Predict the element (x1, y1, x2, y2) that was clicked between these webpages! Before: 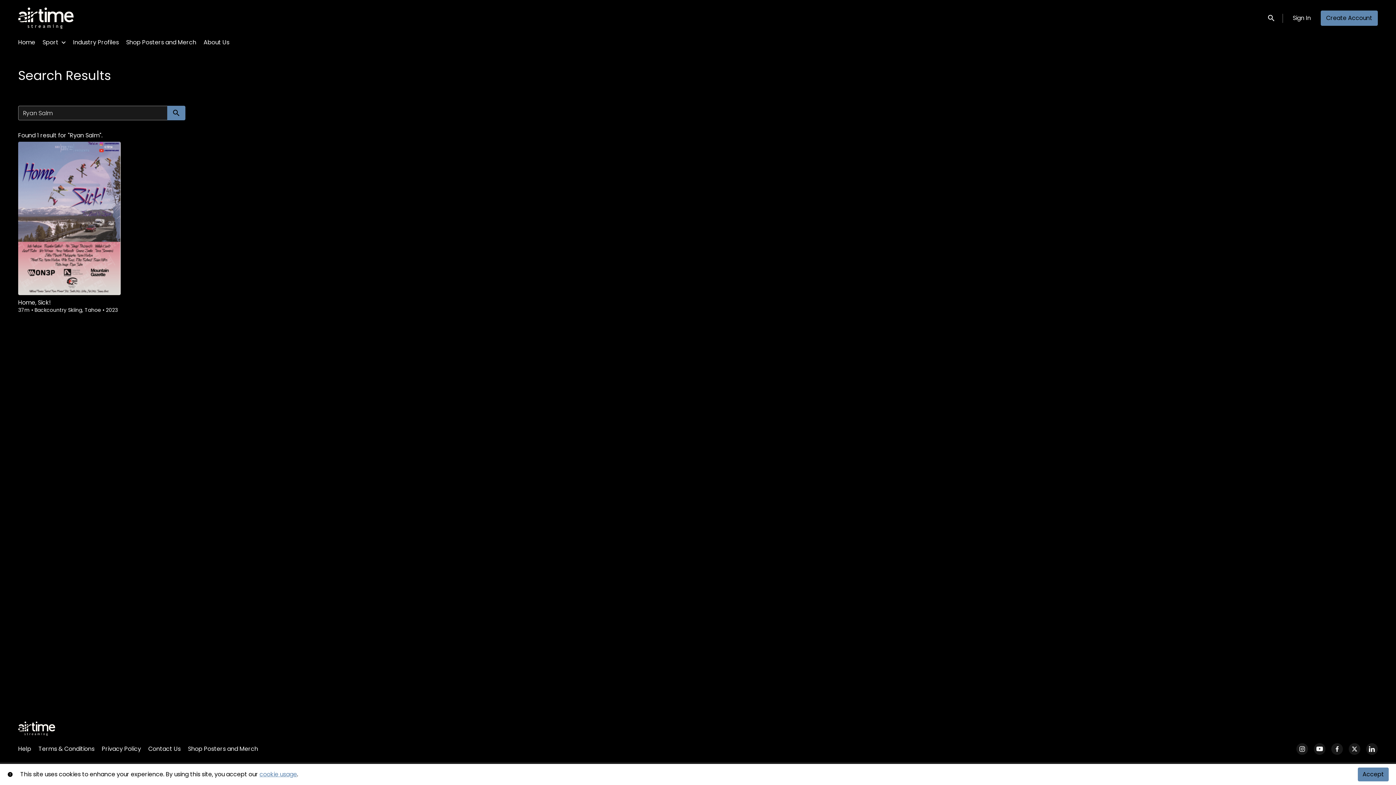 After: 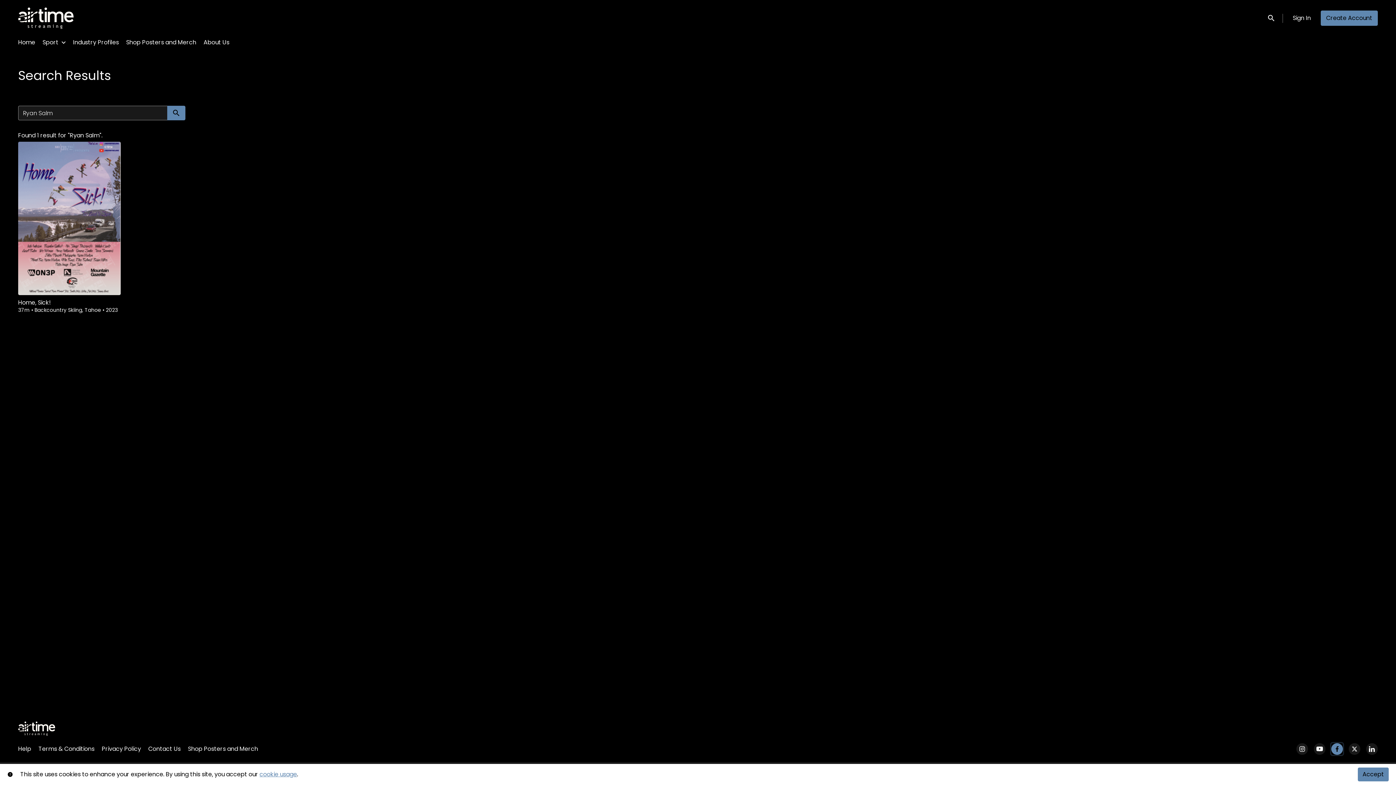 Action: bbox: (1331, 743, 1343, 755)